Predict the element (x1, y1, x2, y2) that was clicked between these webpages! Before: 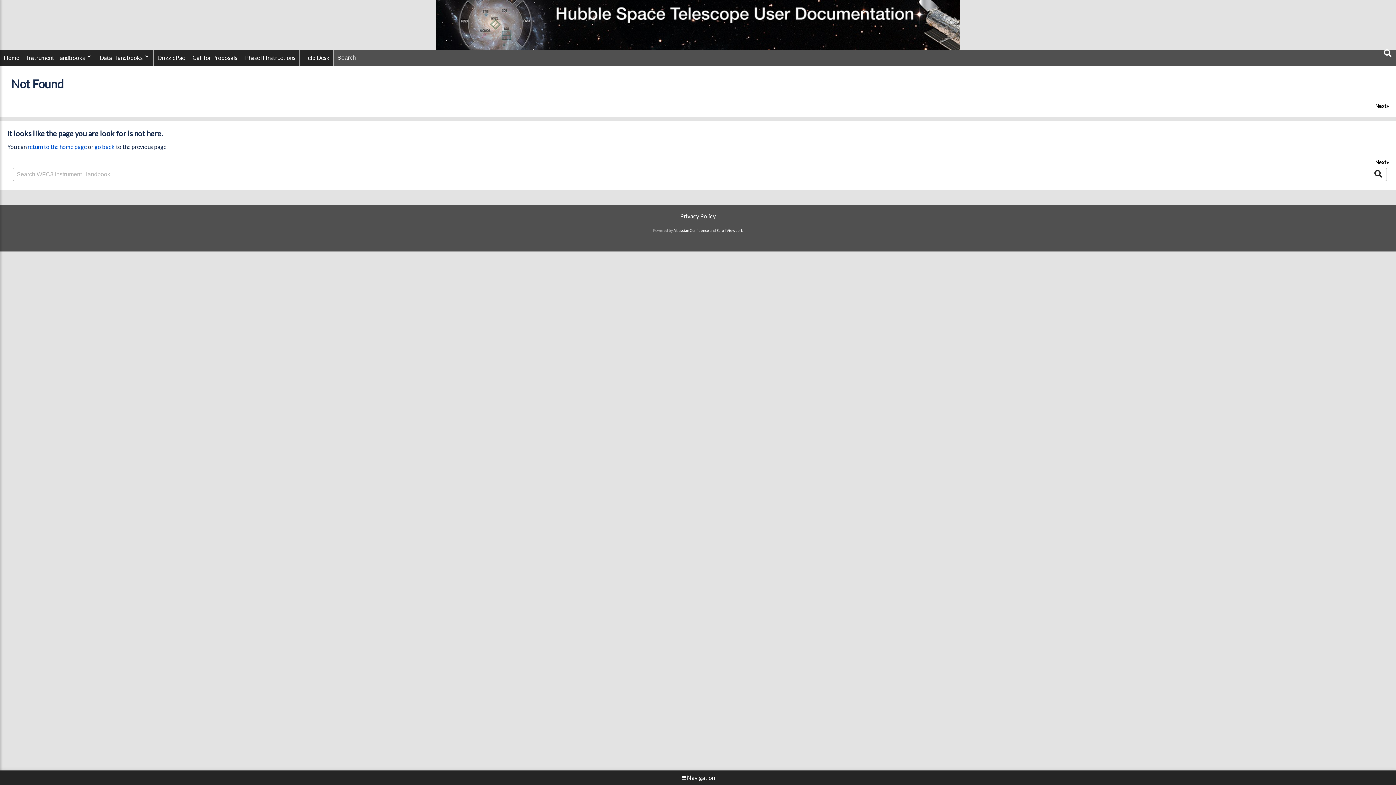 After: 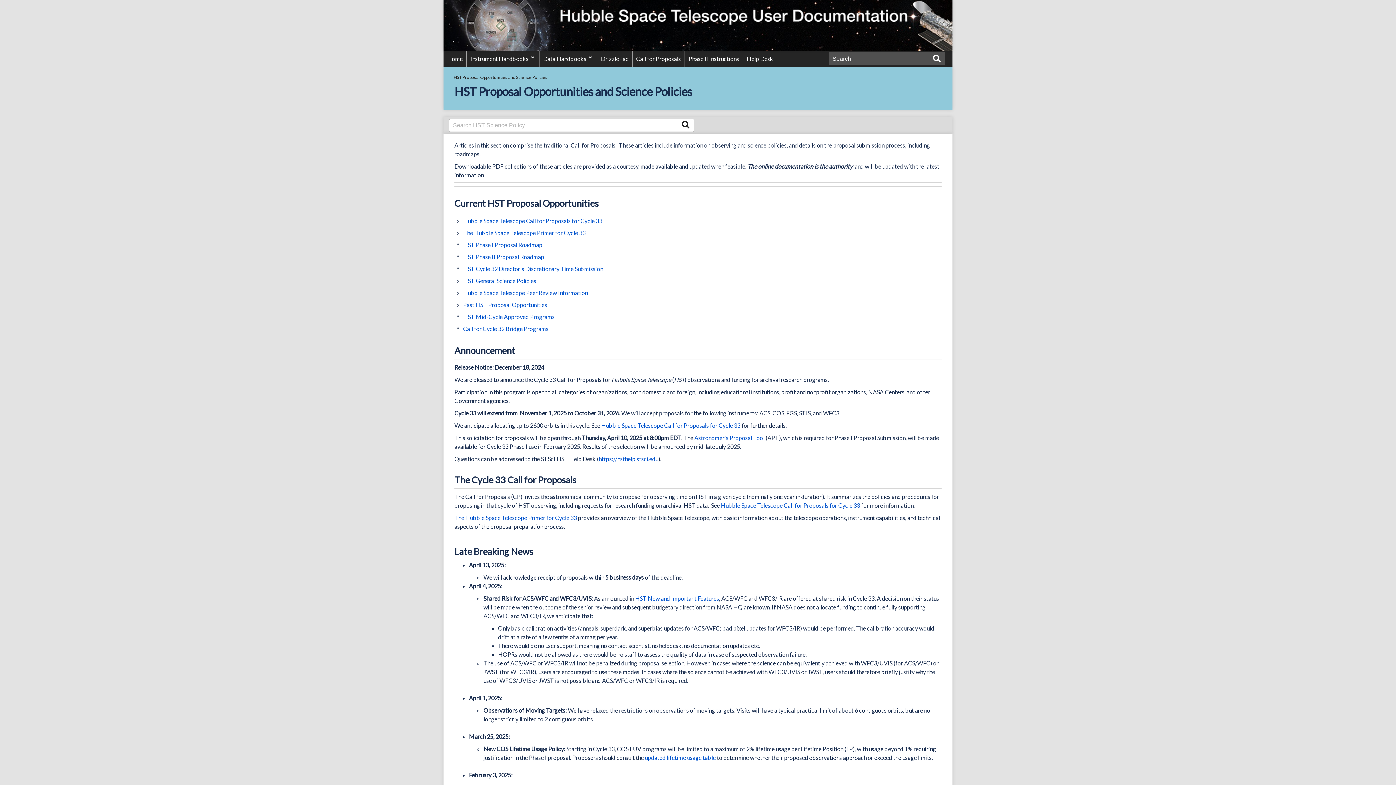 Action: bbox: (189, 49, 241, 65) label: Call for Proposals